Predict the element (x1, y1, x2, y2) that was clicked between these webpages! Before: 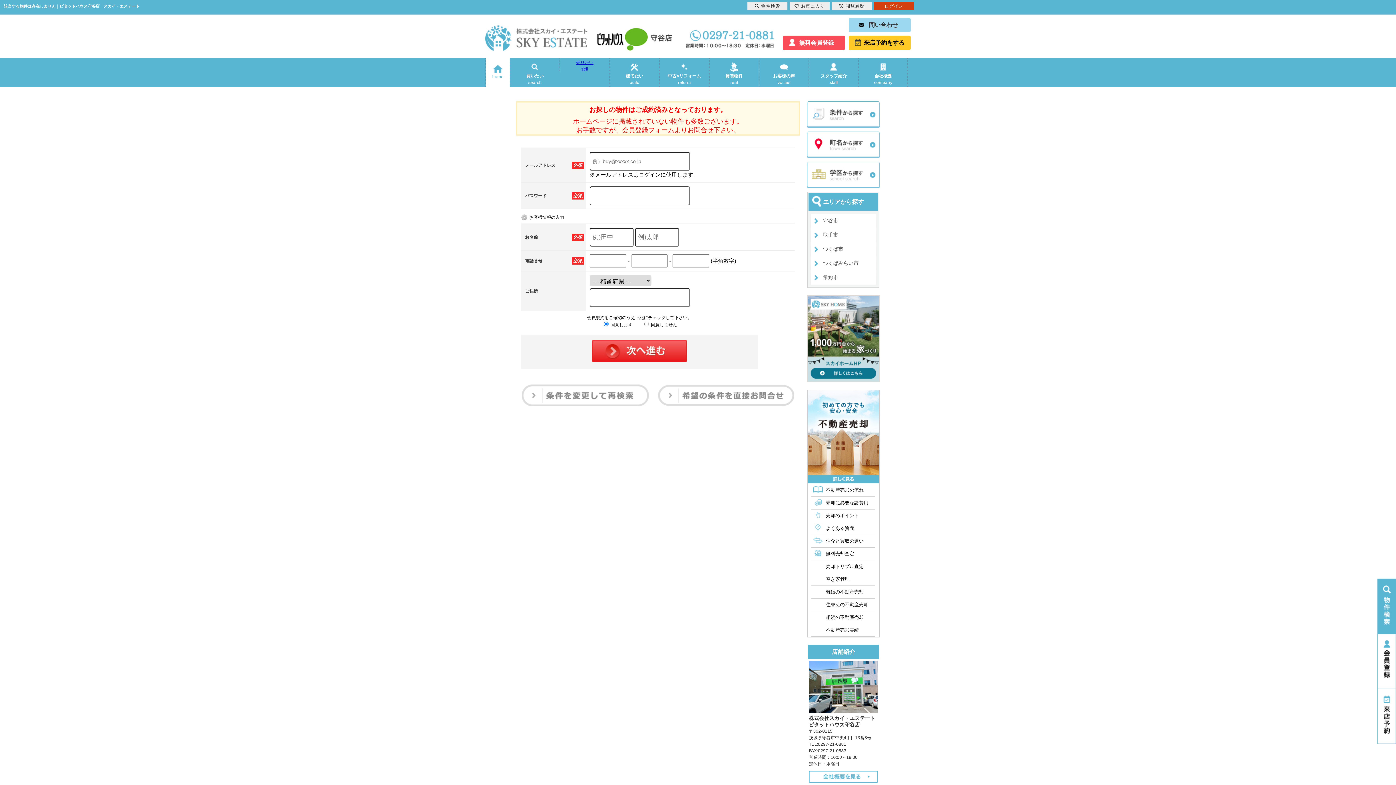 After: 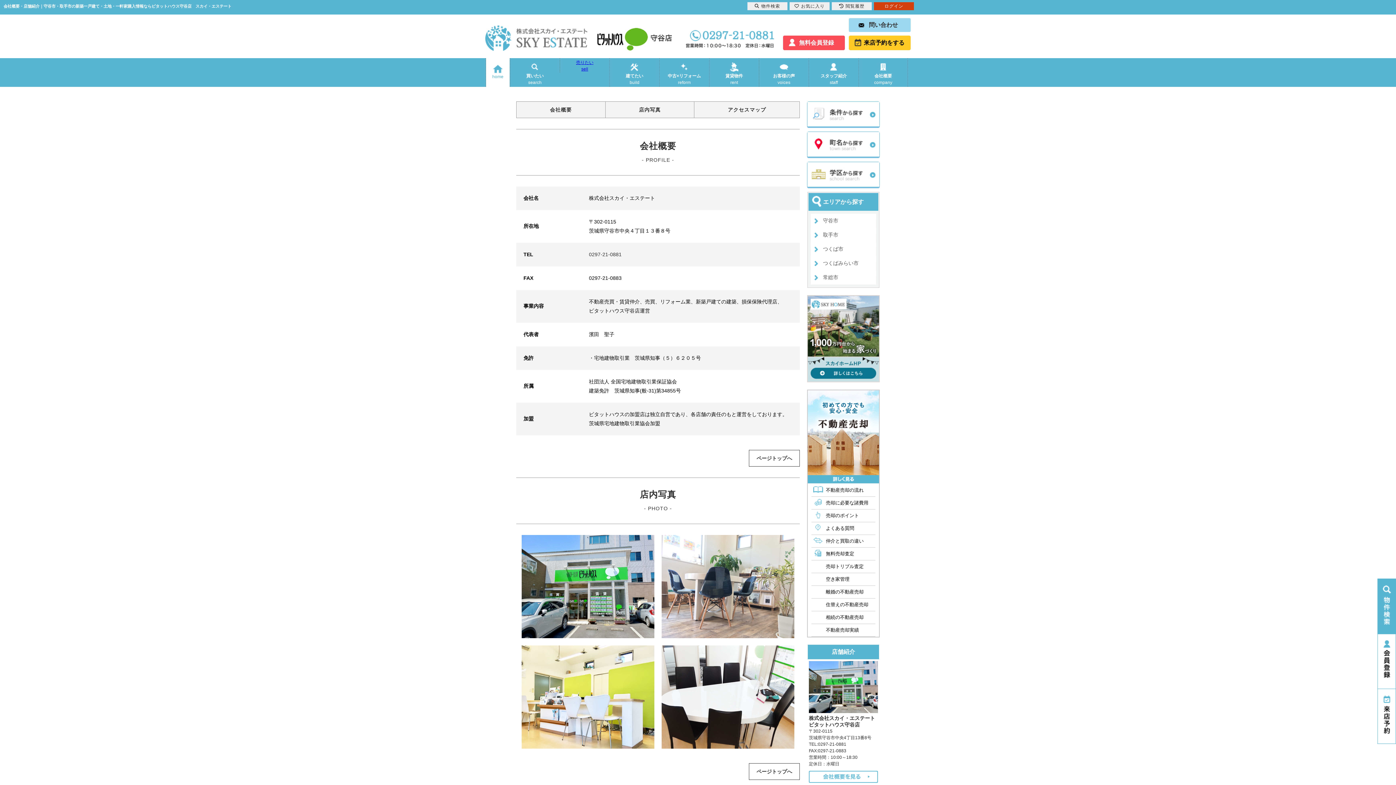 Action: bbox: (859, 58, 907, 86) label: 会社概要
company